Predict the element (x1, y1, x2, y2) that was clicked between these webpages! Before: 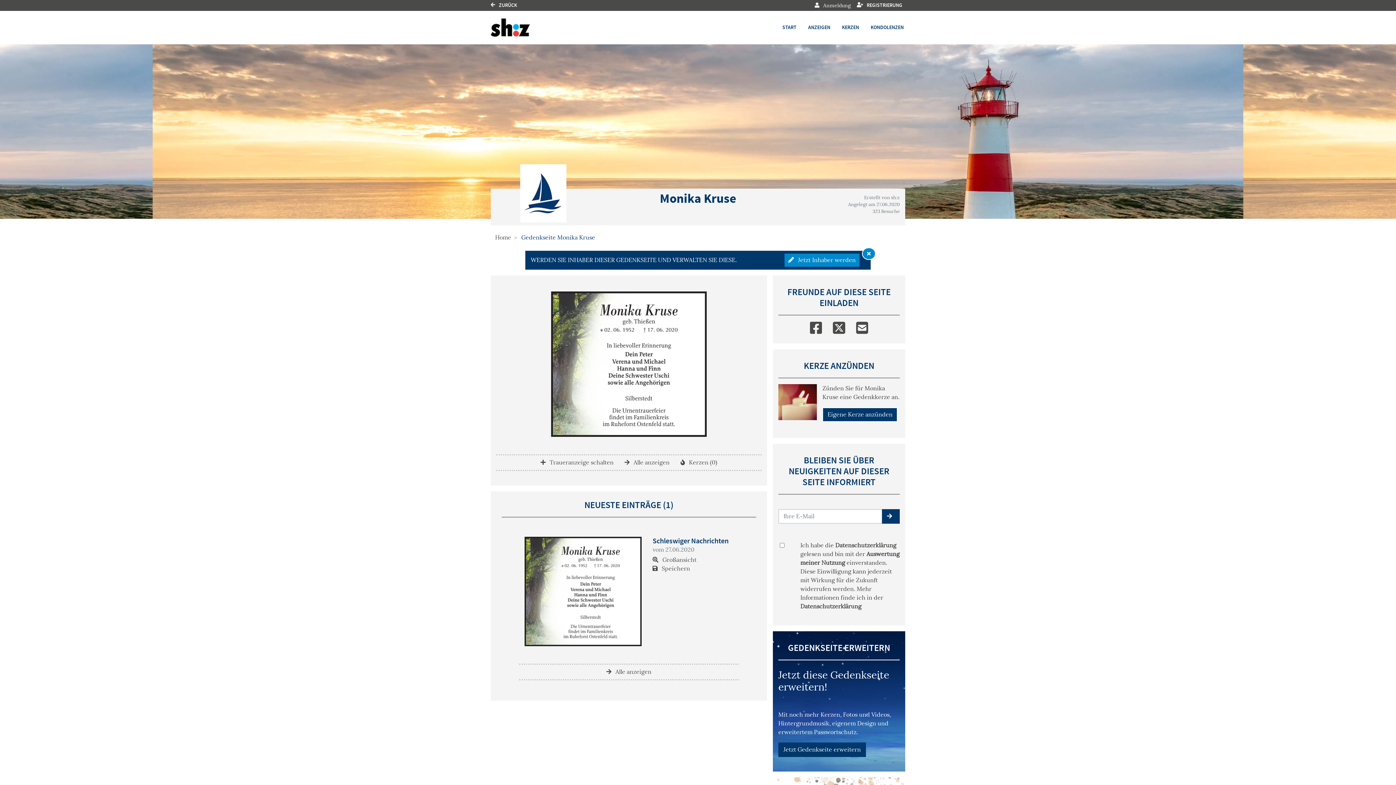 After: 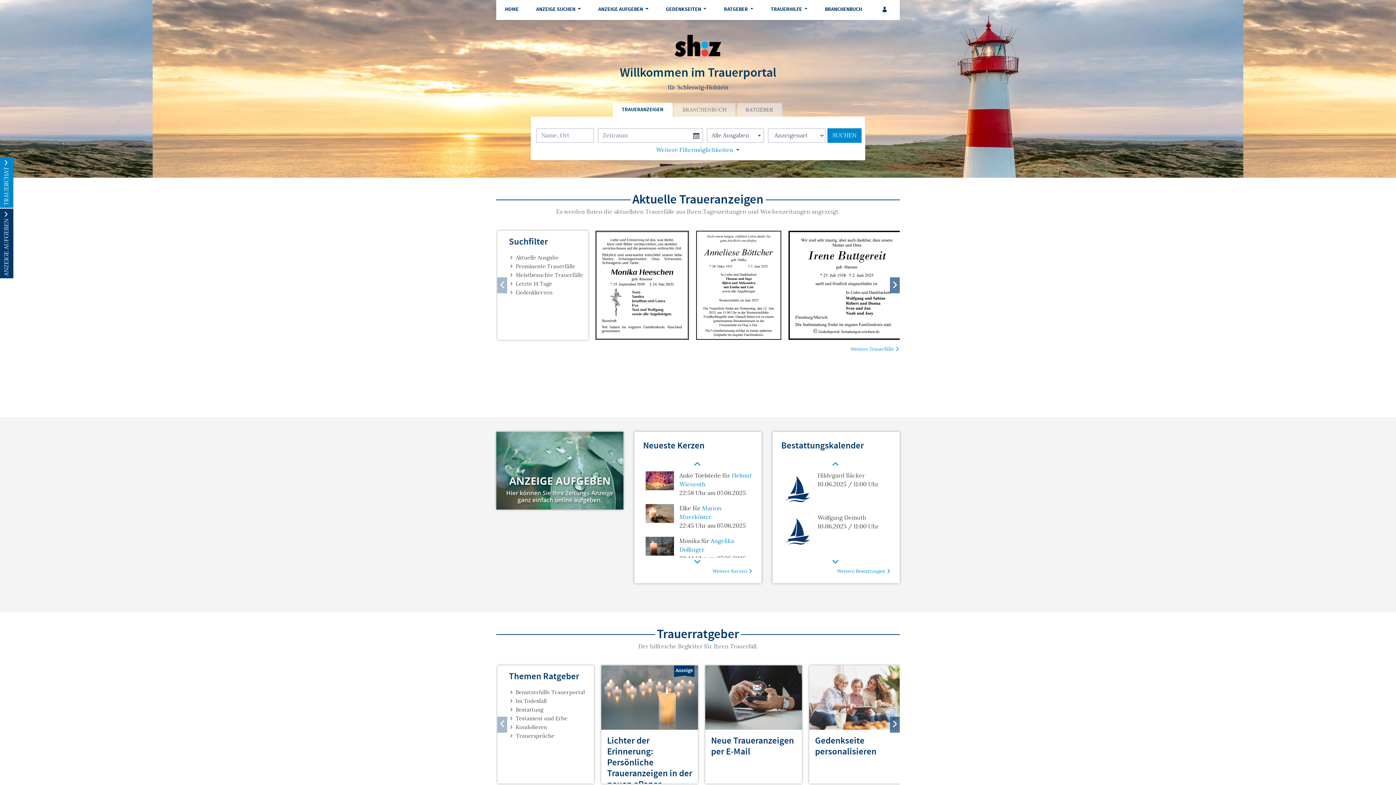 Action: bbox: (495, 234, 511, 241) label: Home